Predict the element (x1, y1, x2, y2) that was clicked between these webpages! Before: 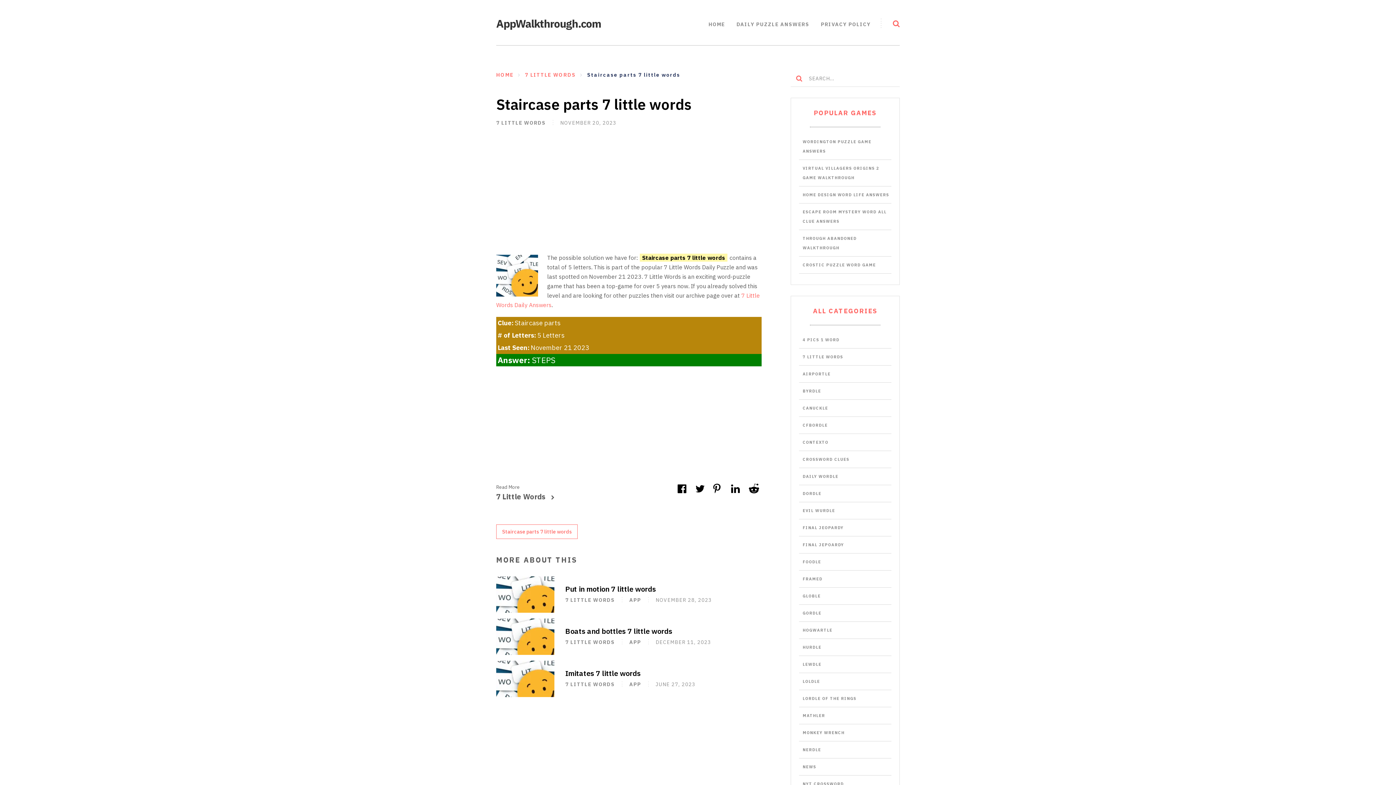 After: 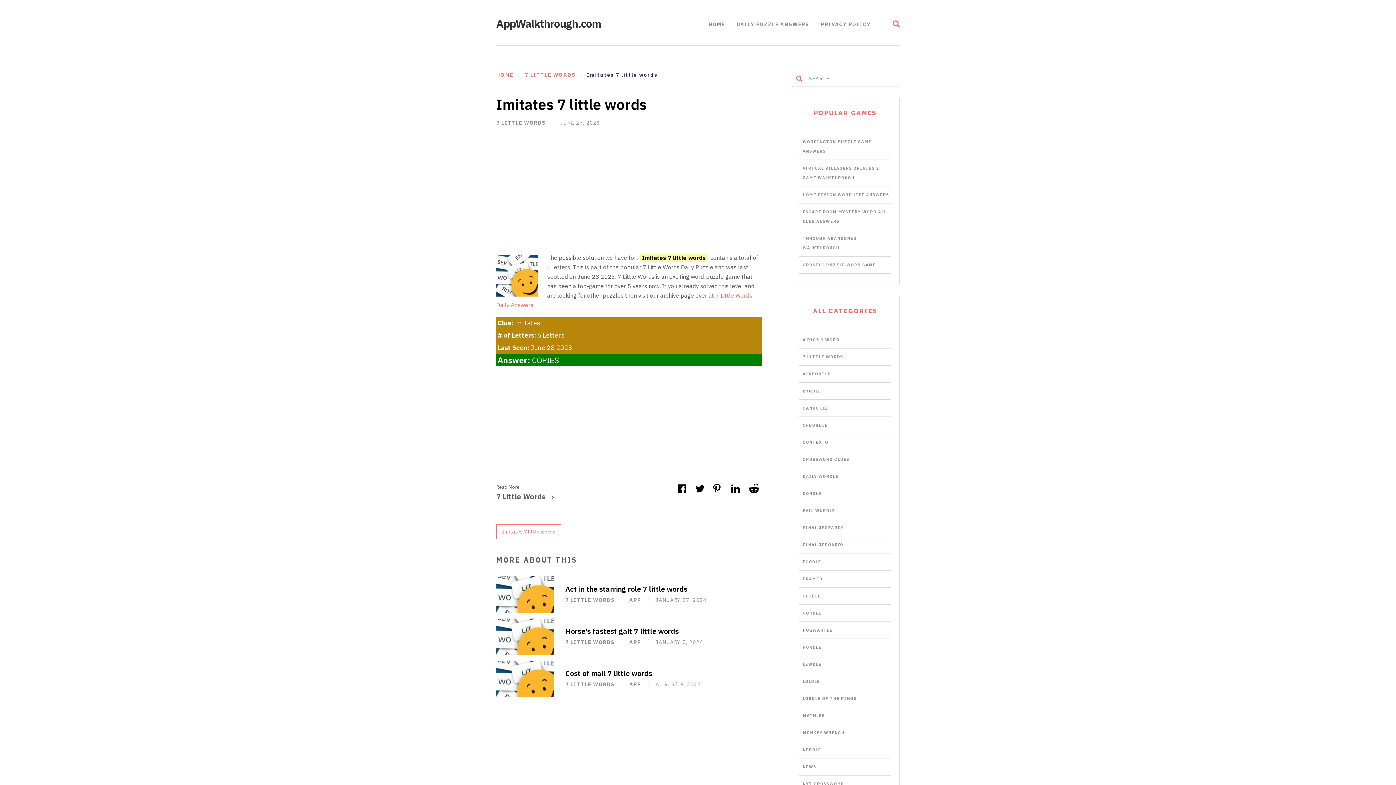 Action: label: Imitates 7 little words bbox: (565, 668, 640, 678)